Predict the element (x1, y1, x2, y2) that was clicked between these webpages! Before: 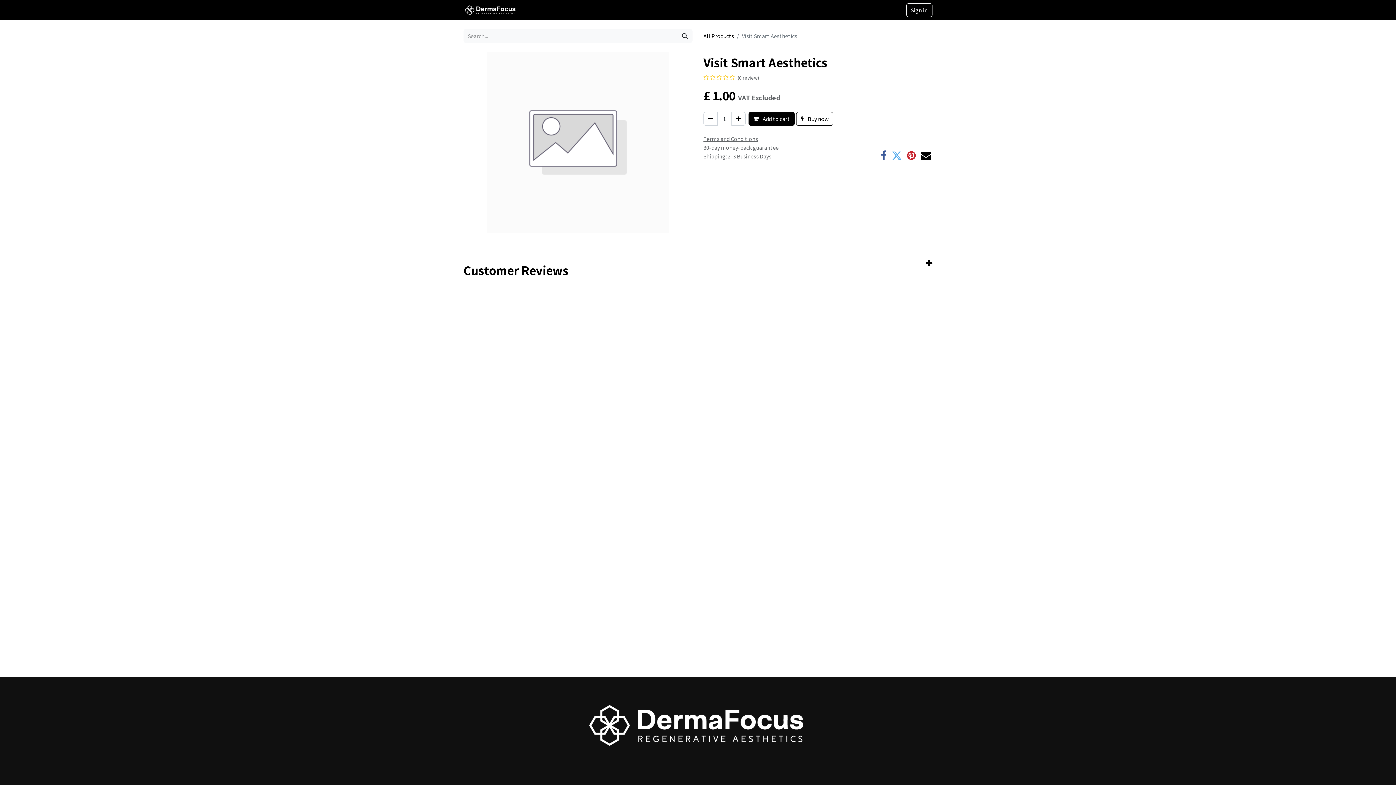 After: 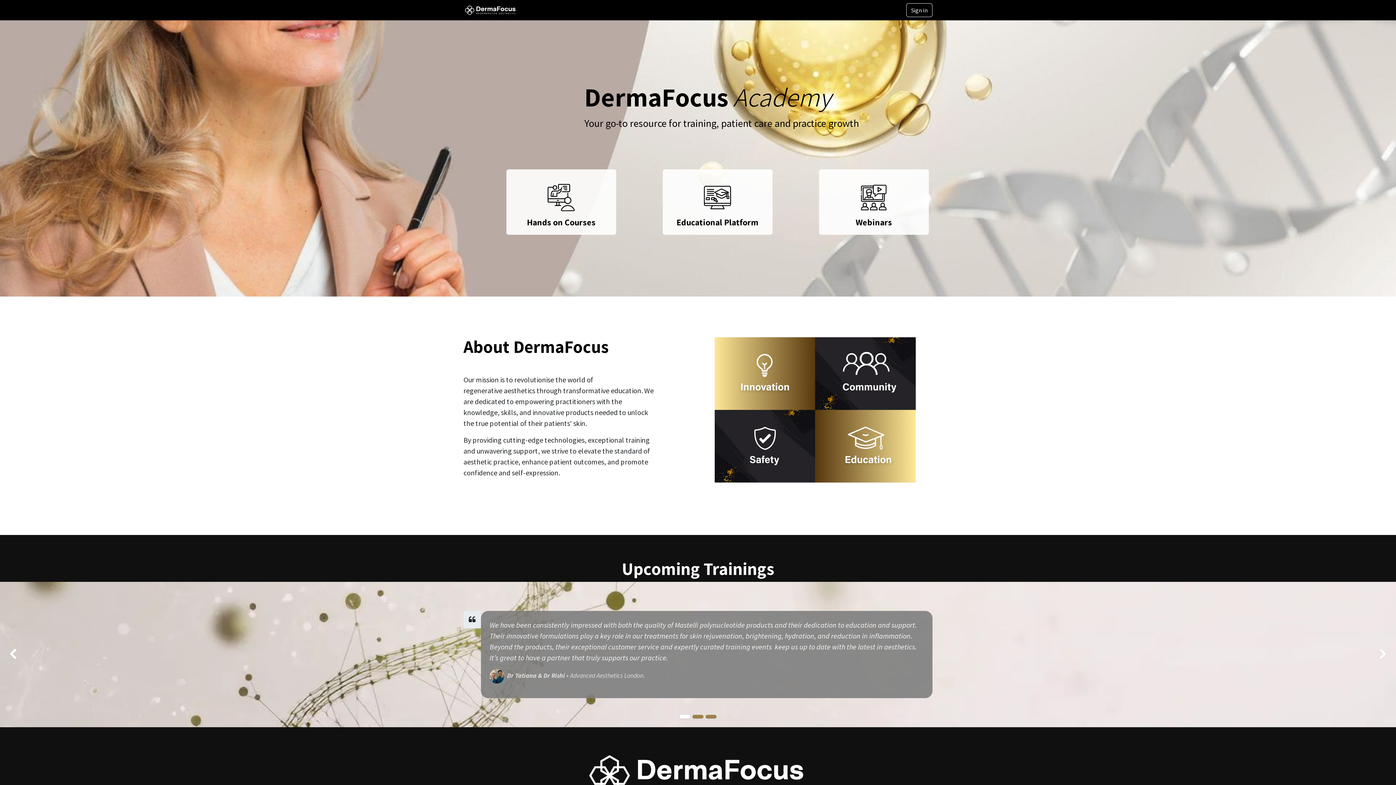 Action: bbox: (463, 2, 517, 17)